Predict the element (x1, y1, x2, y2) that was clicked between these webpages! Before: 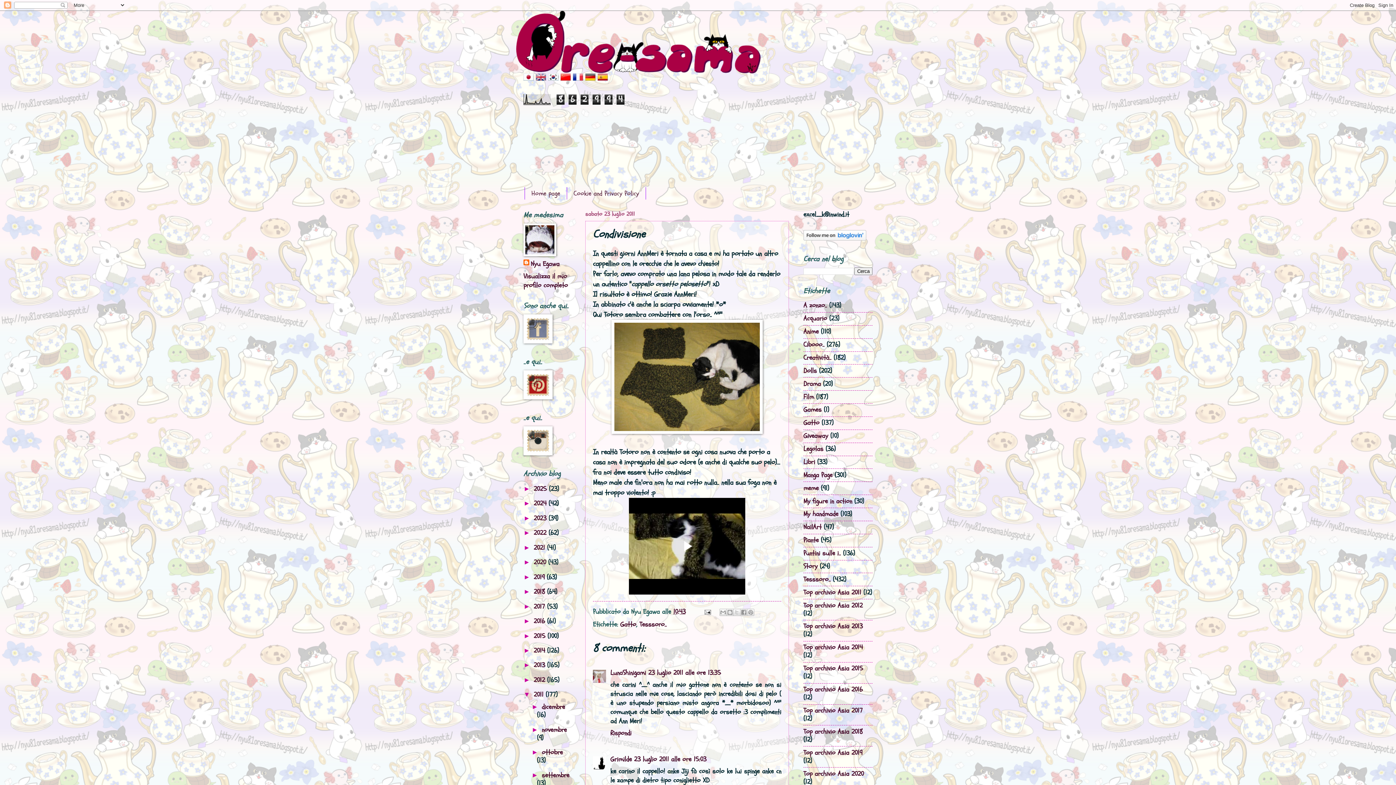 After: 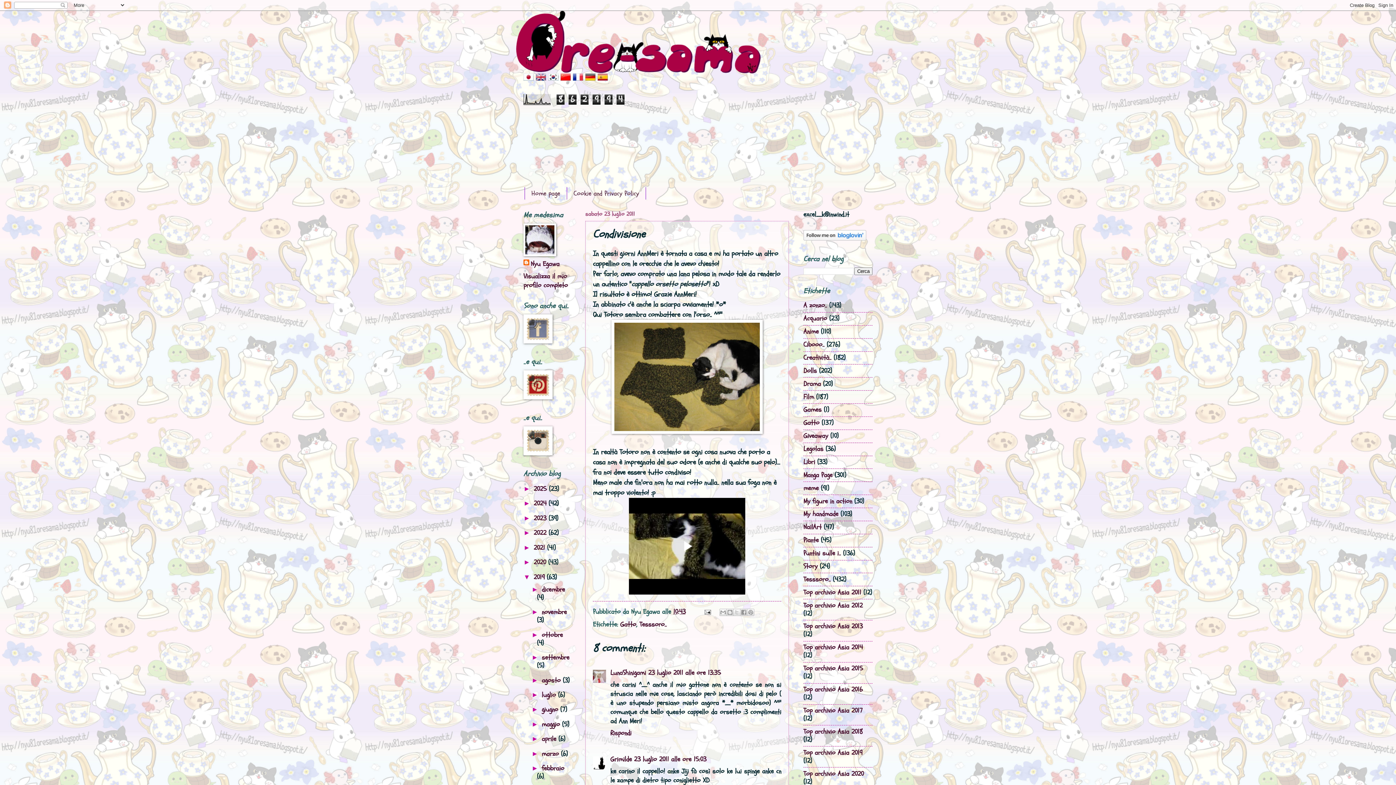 Action: label: ►   bbox: (523, 573, 533, 580)